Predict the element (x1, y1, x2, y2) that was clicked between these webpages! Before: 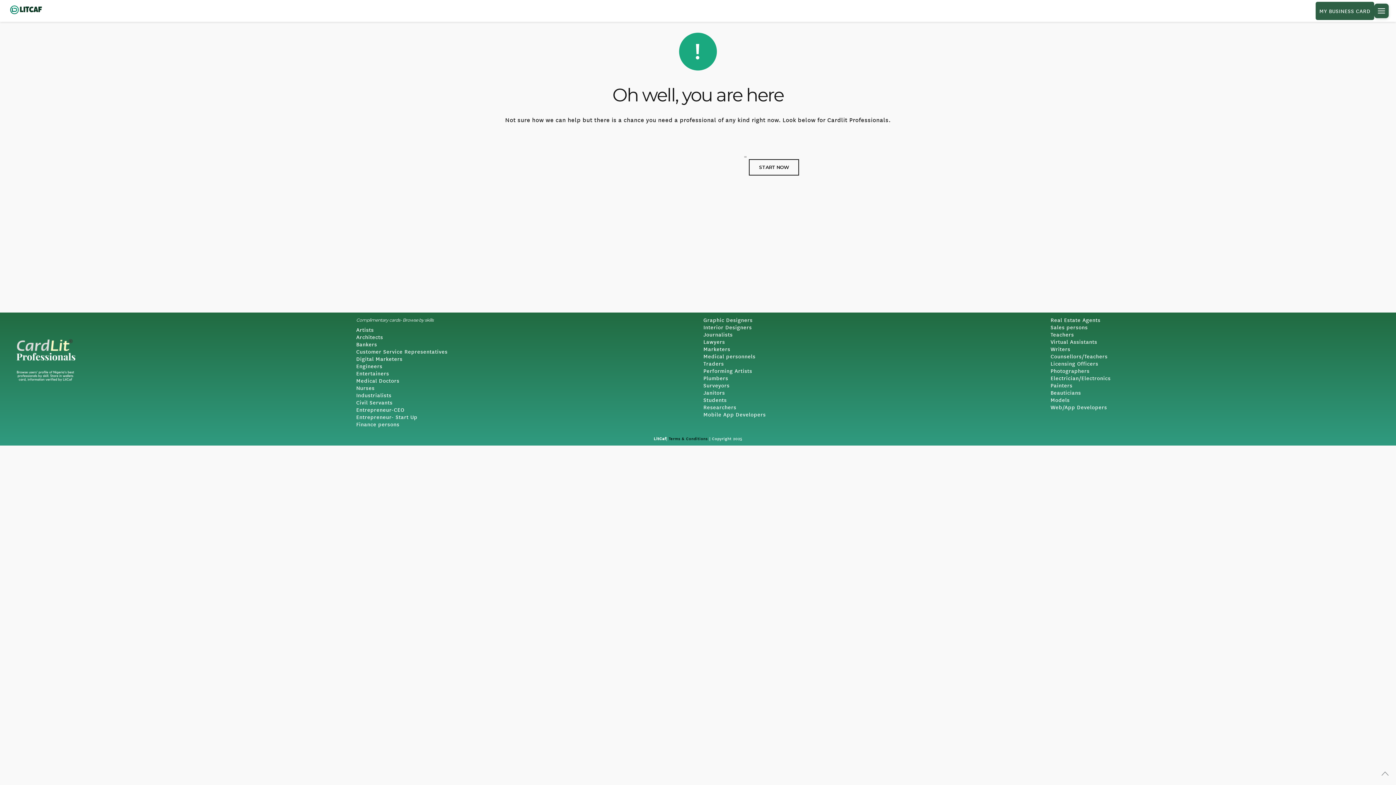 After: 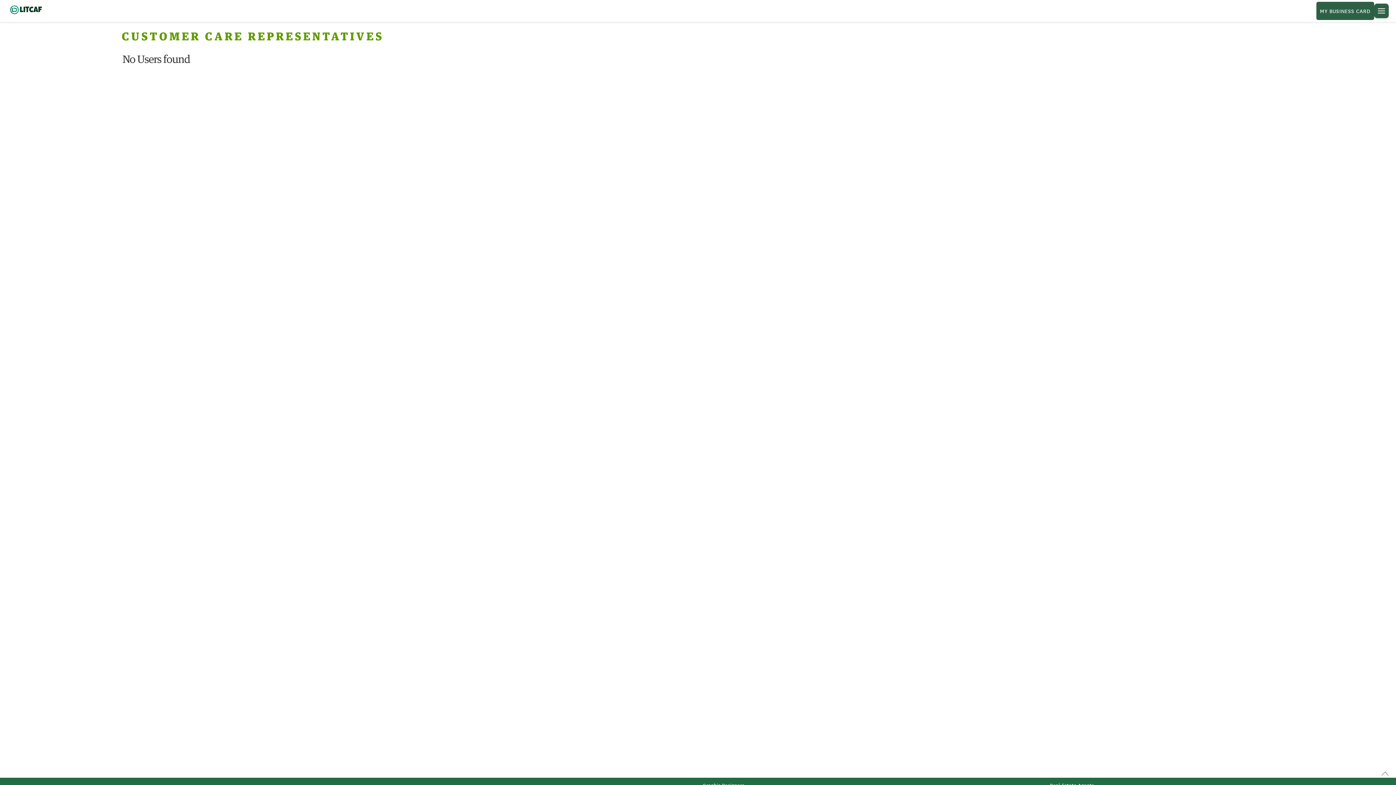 Action: label: Customer Service Representatives bbox: (356, 348, 447, 355)